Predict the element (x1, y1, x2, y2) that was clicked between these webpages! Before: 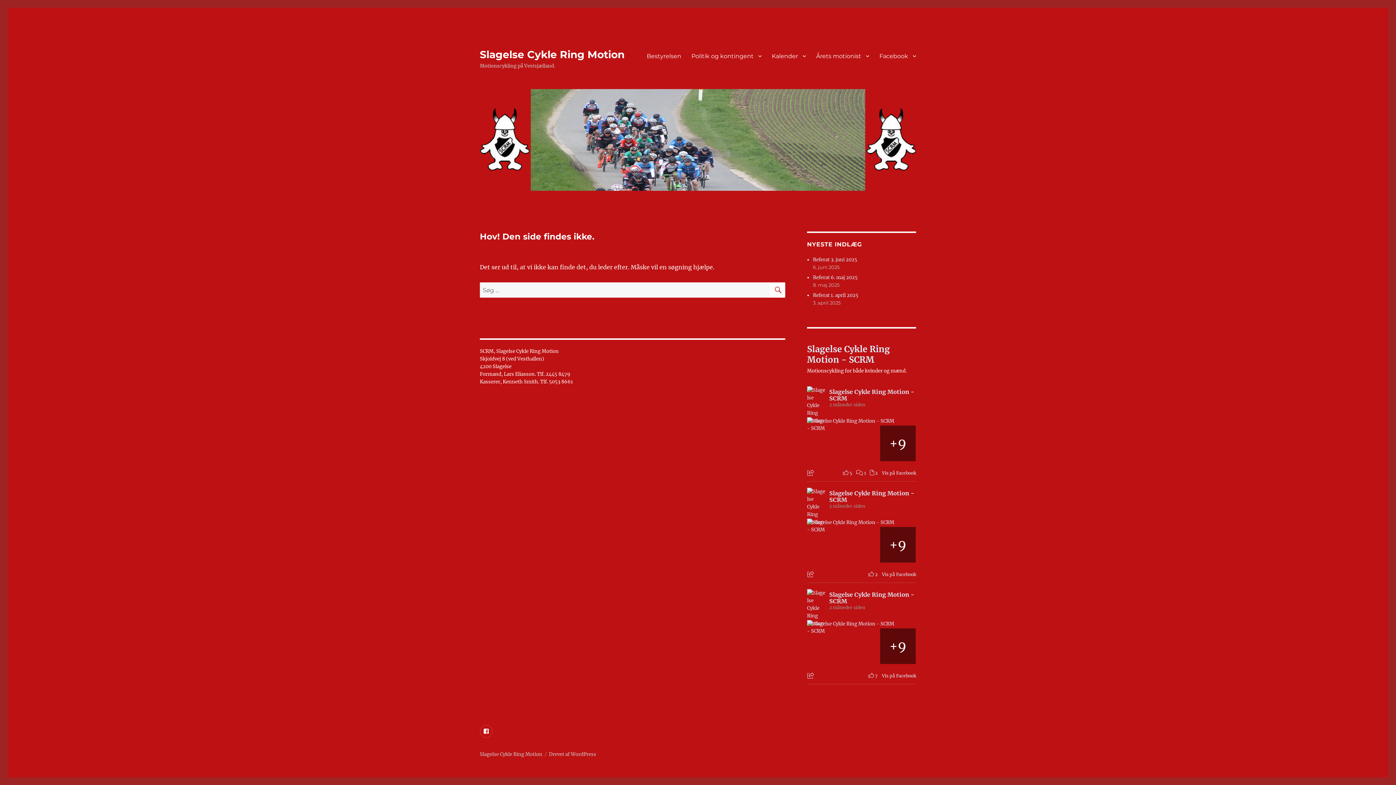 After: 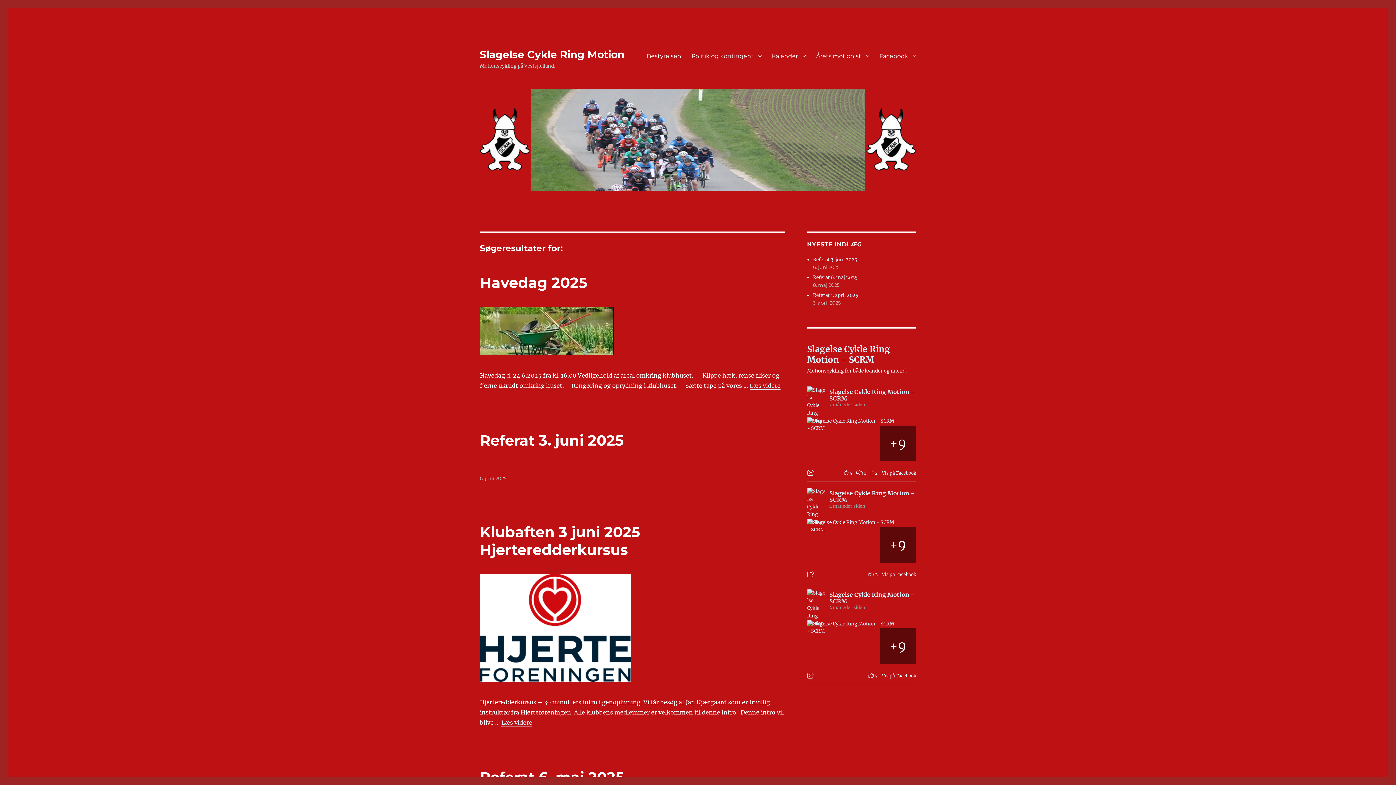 Action: bbox: (770, 282, 785, 297) label: SØG